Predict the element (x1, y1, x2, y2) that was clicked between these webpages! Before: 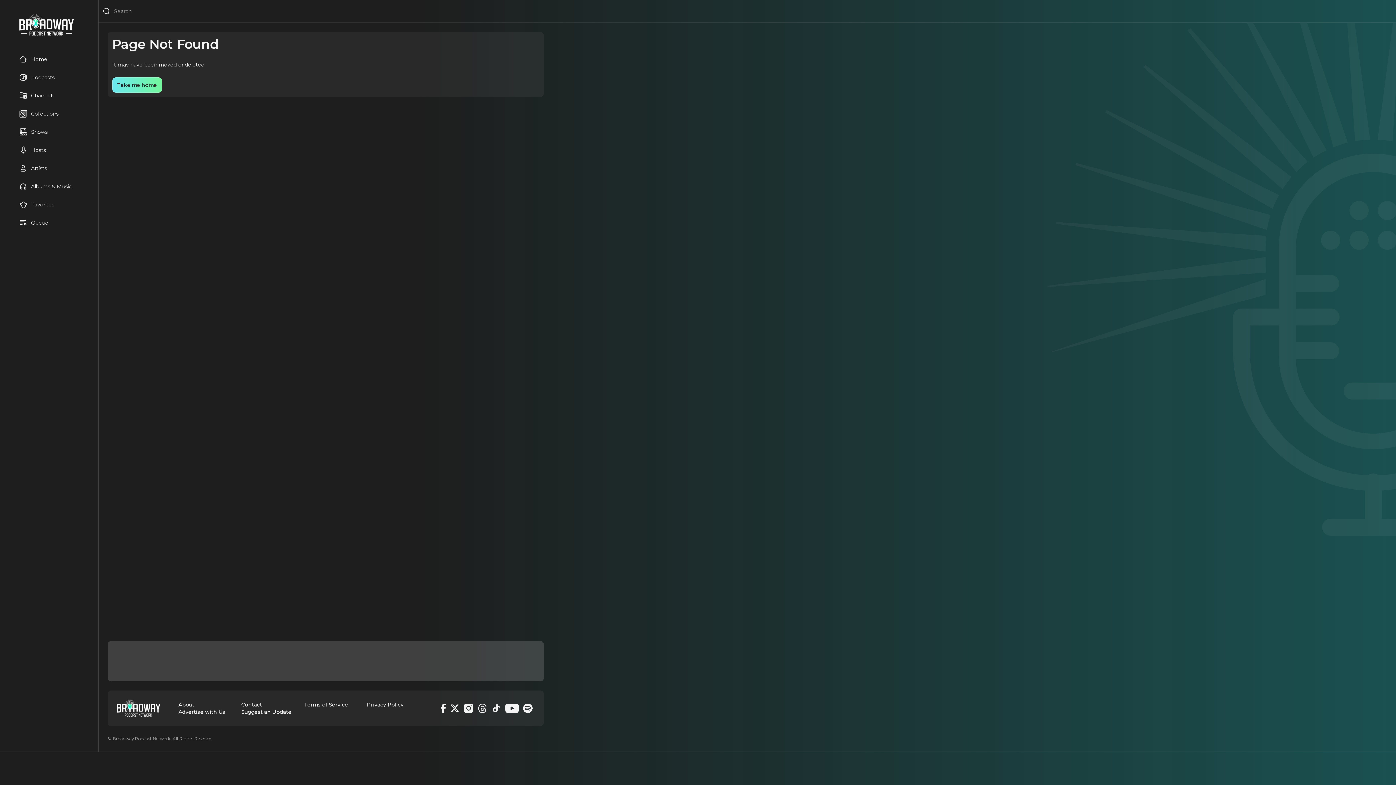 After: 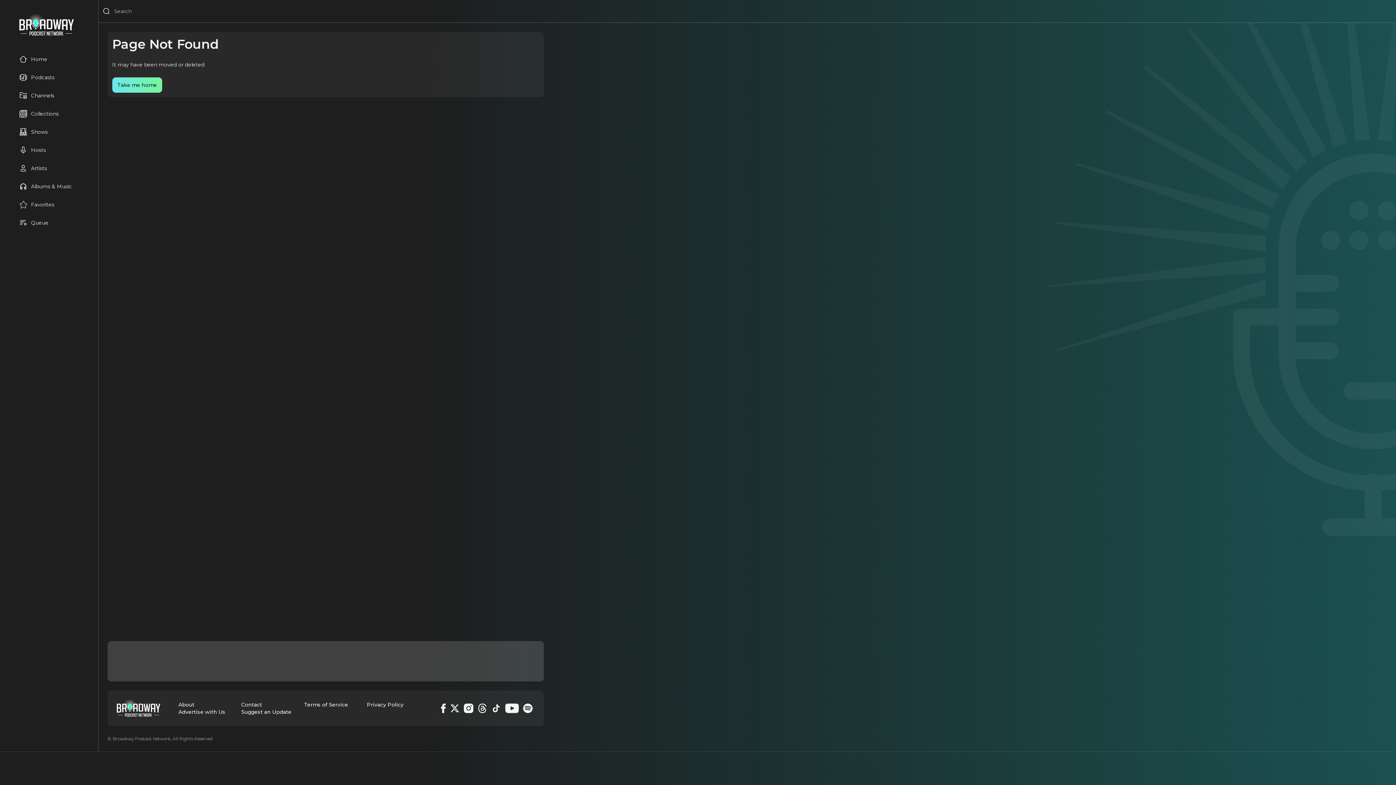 Action: label: Search bbox: (102, 7, 110, 15)